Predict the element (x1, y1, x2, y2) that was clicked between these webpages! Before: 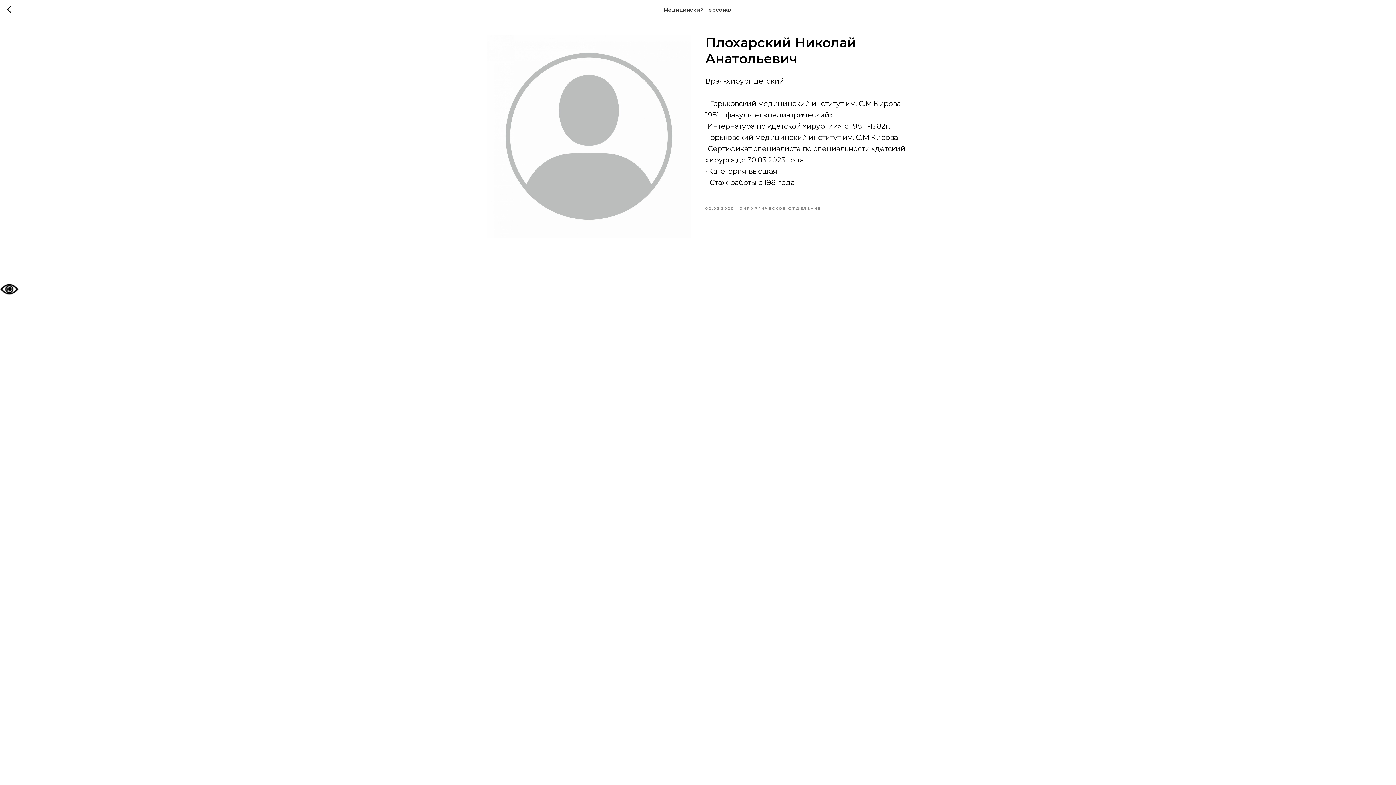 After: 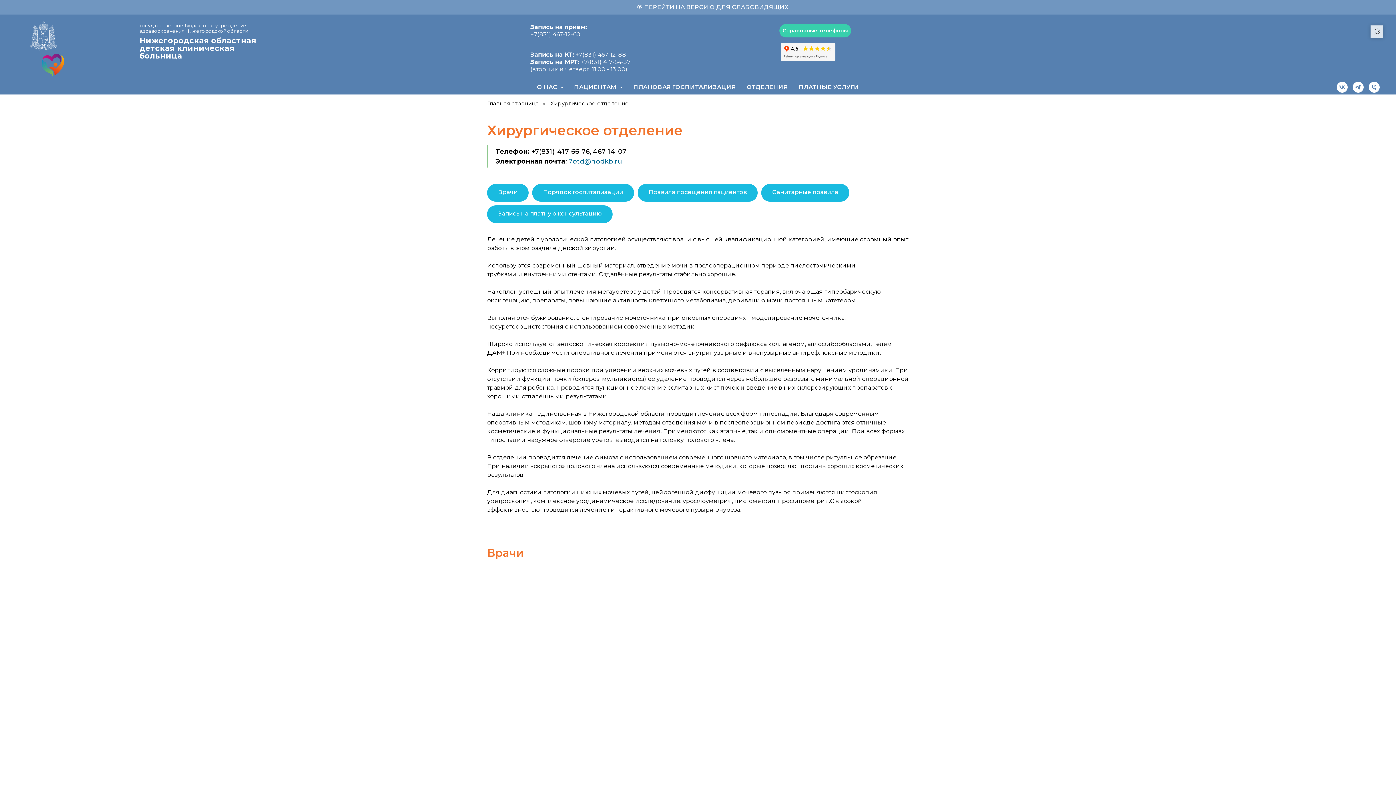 Action: bbox: (740, 204, 821, 211) label: ХИРУРГИЧЕСКОЕ ОТДЕЛЕНИЕ